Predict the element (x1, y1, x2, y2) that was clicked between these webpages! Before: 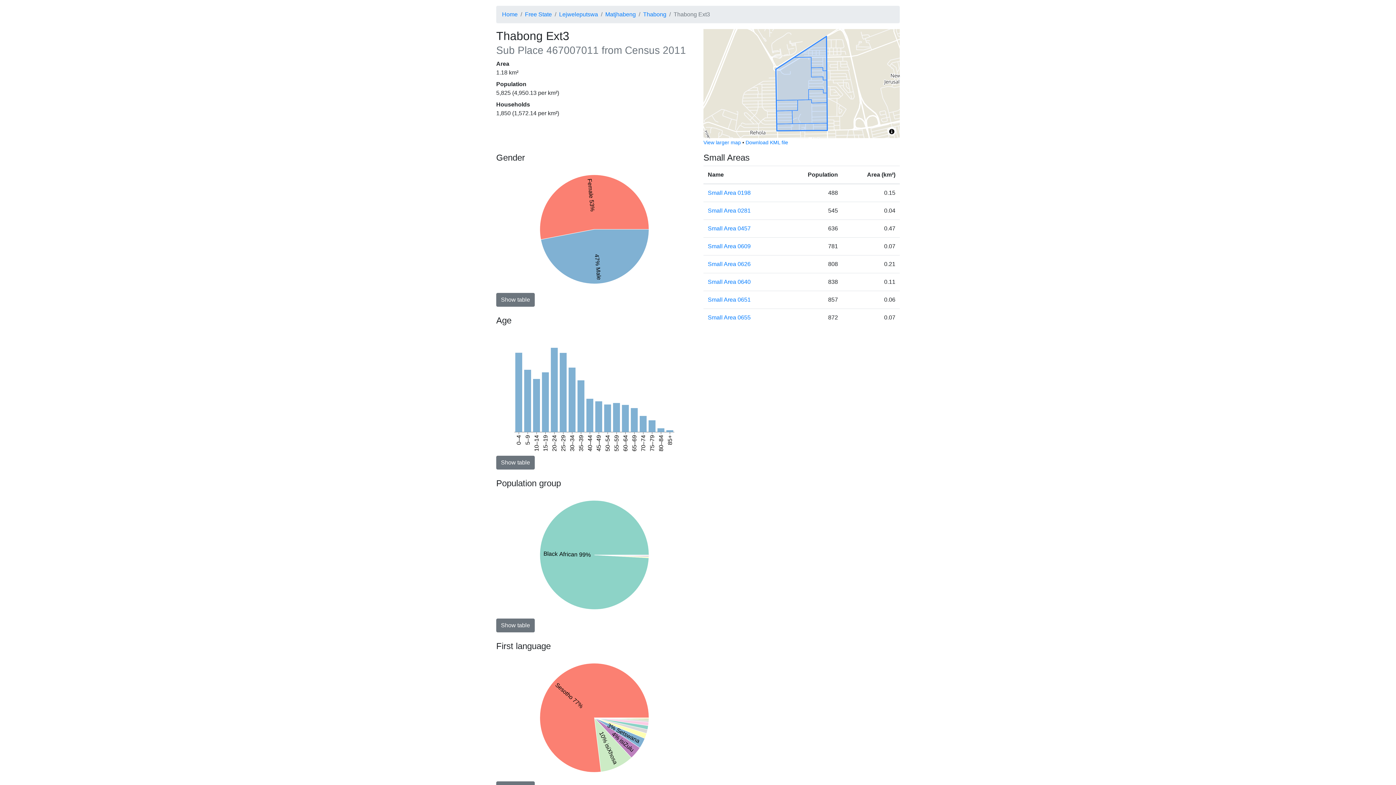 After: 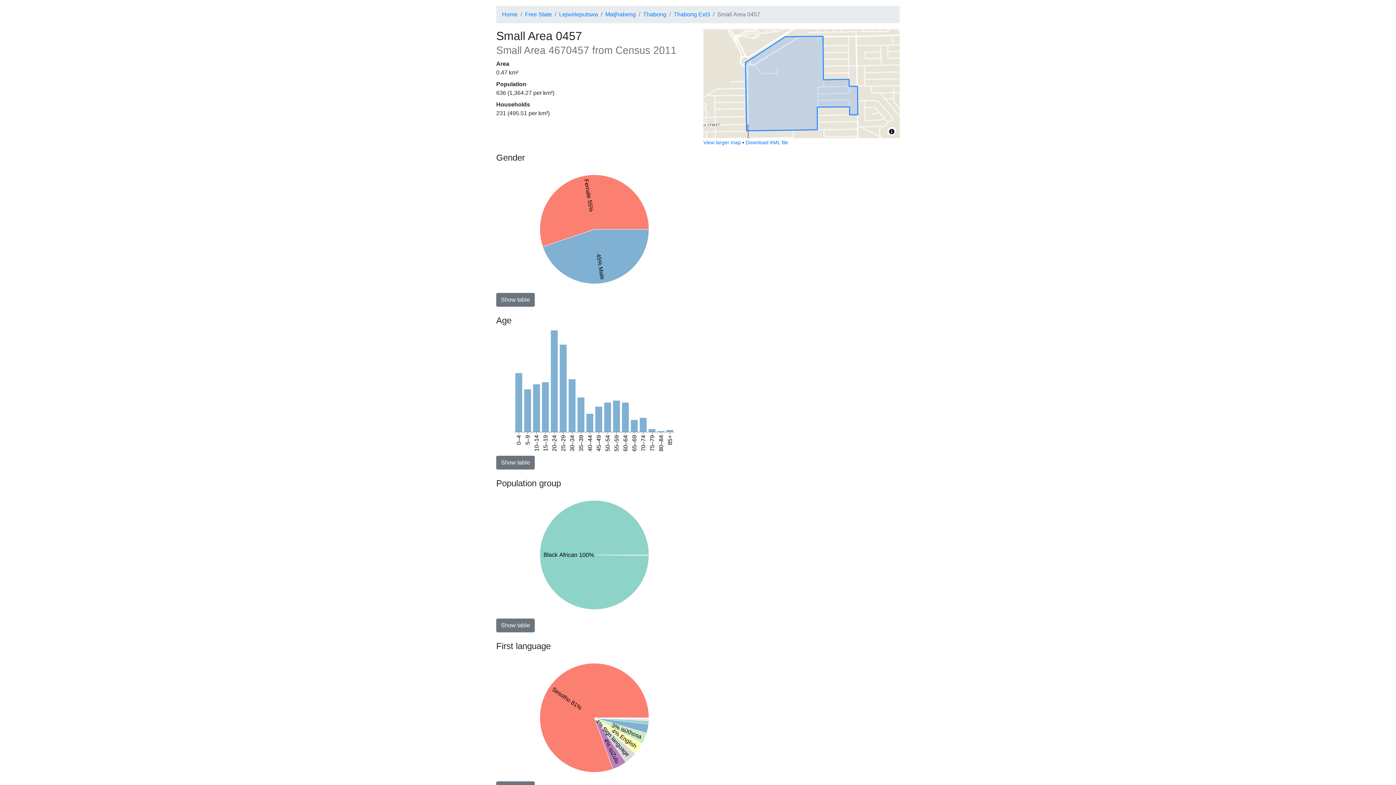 Action: label: Small Area 0457 bbox: (708, 225, 750, 231)